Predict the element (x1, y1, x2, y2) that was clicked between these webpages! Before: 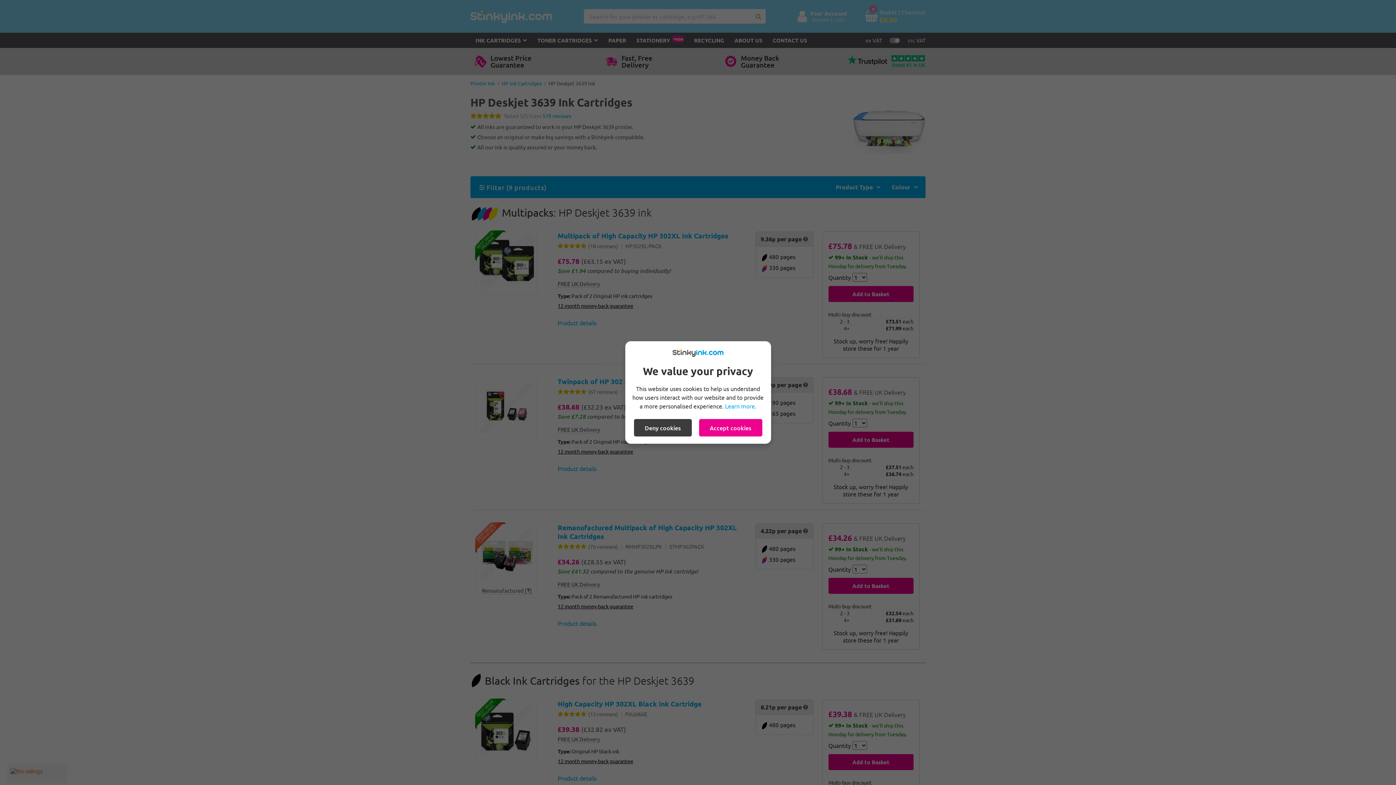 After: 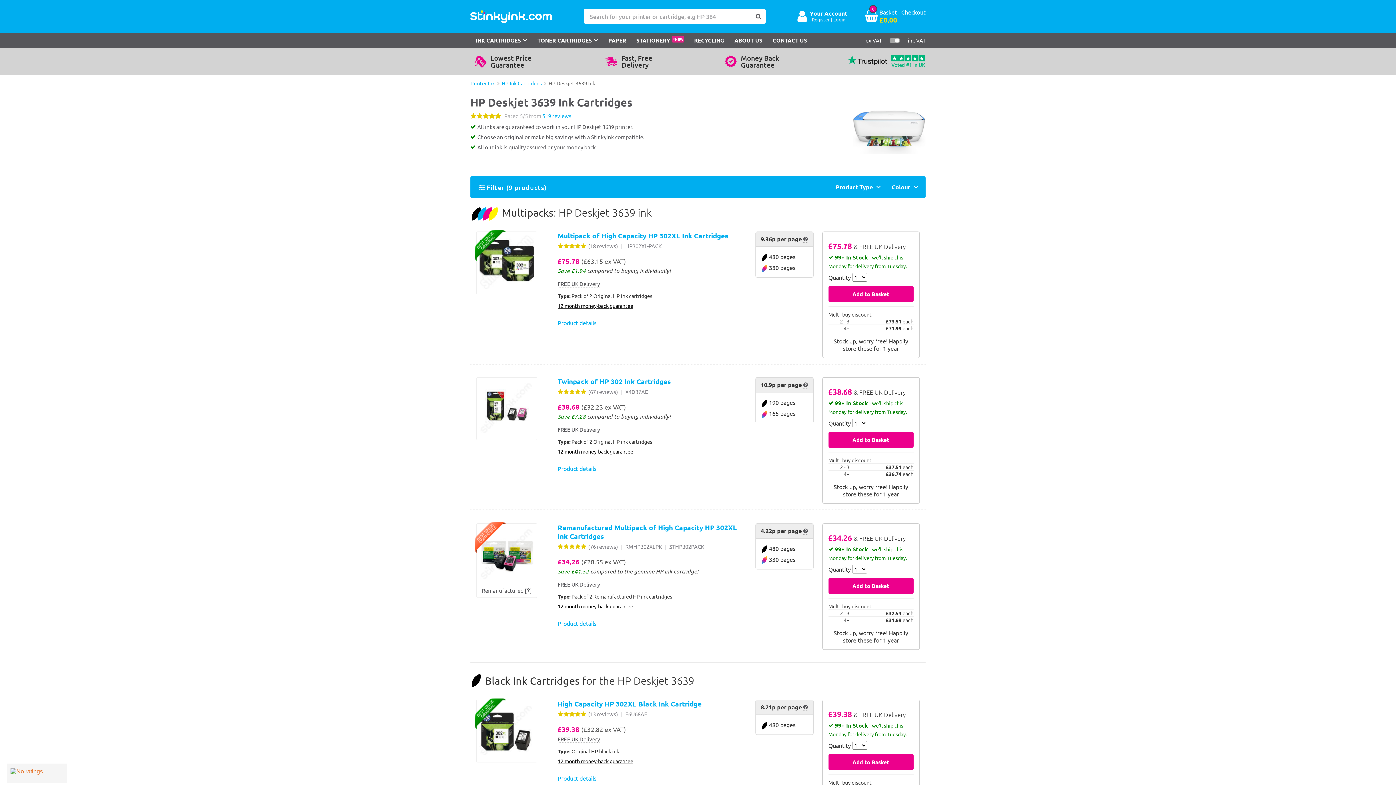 Action: bbox: (699, 419, 762, 436) label: Accept cookies